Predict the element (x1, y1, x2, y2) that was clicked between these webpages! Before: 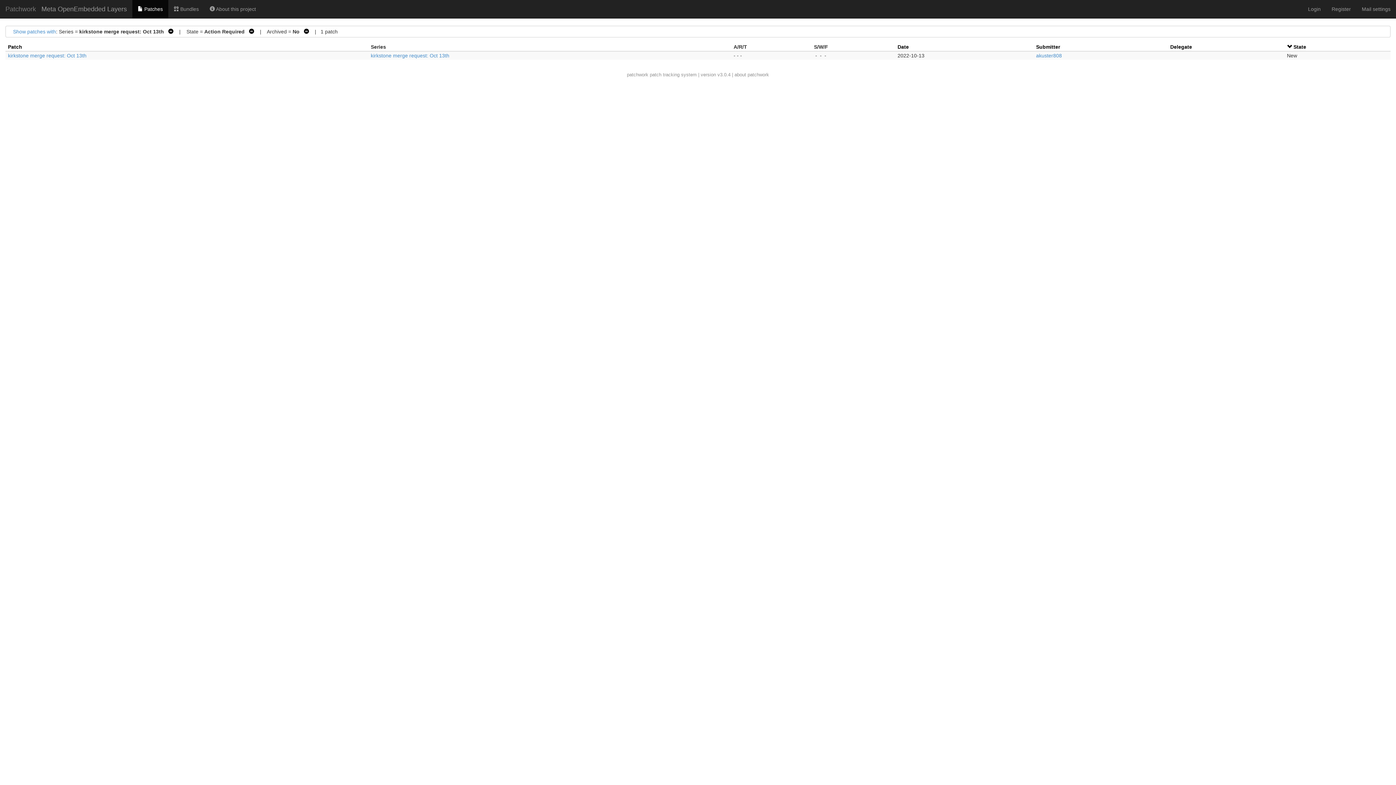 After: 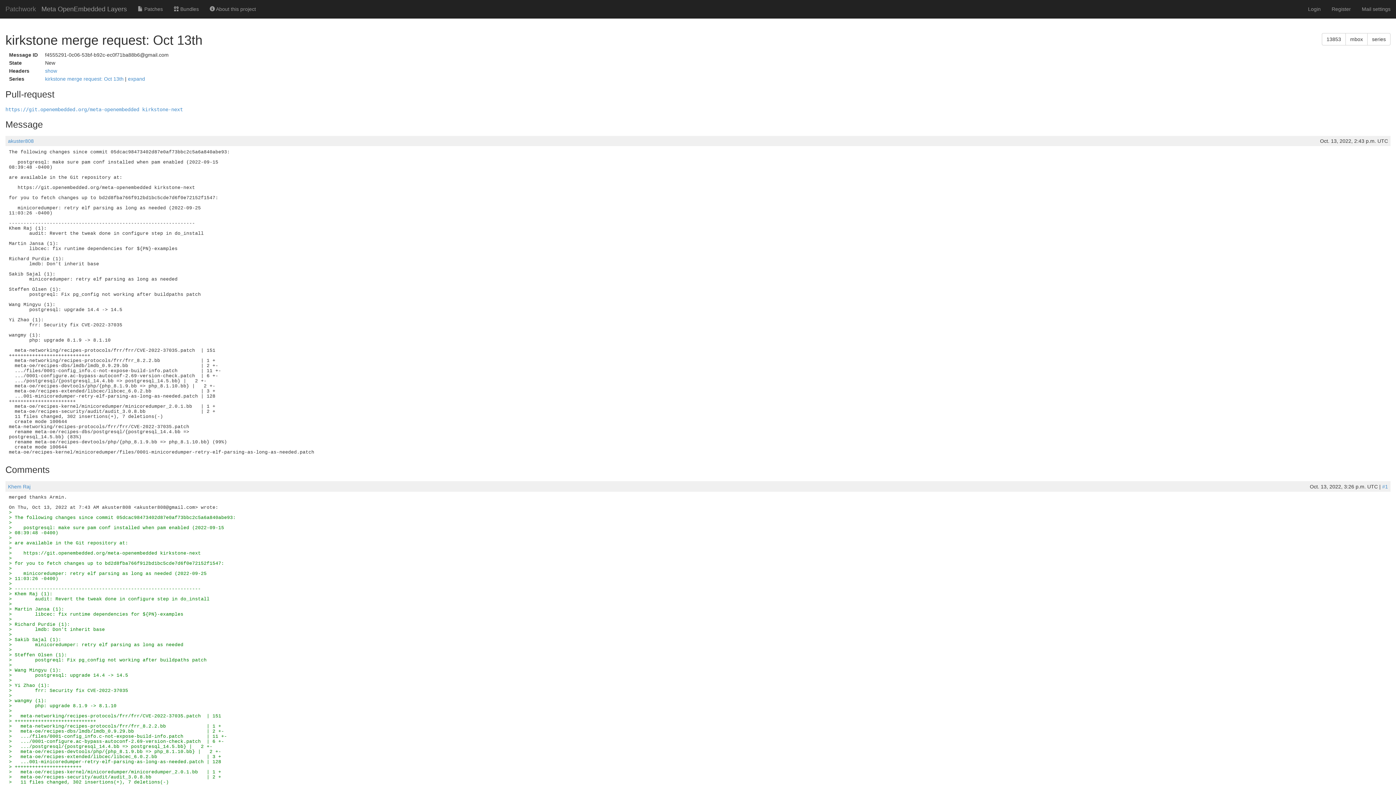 Action: label: kirkstone merge request: Oct 13th bbox: (8, 52, 86, 58)